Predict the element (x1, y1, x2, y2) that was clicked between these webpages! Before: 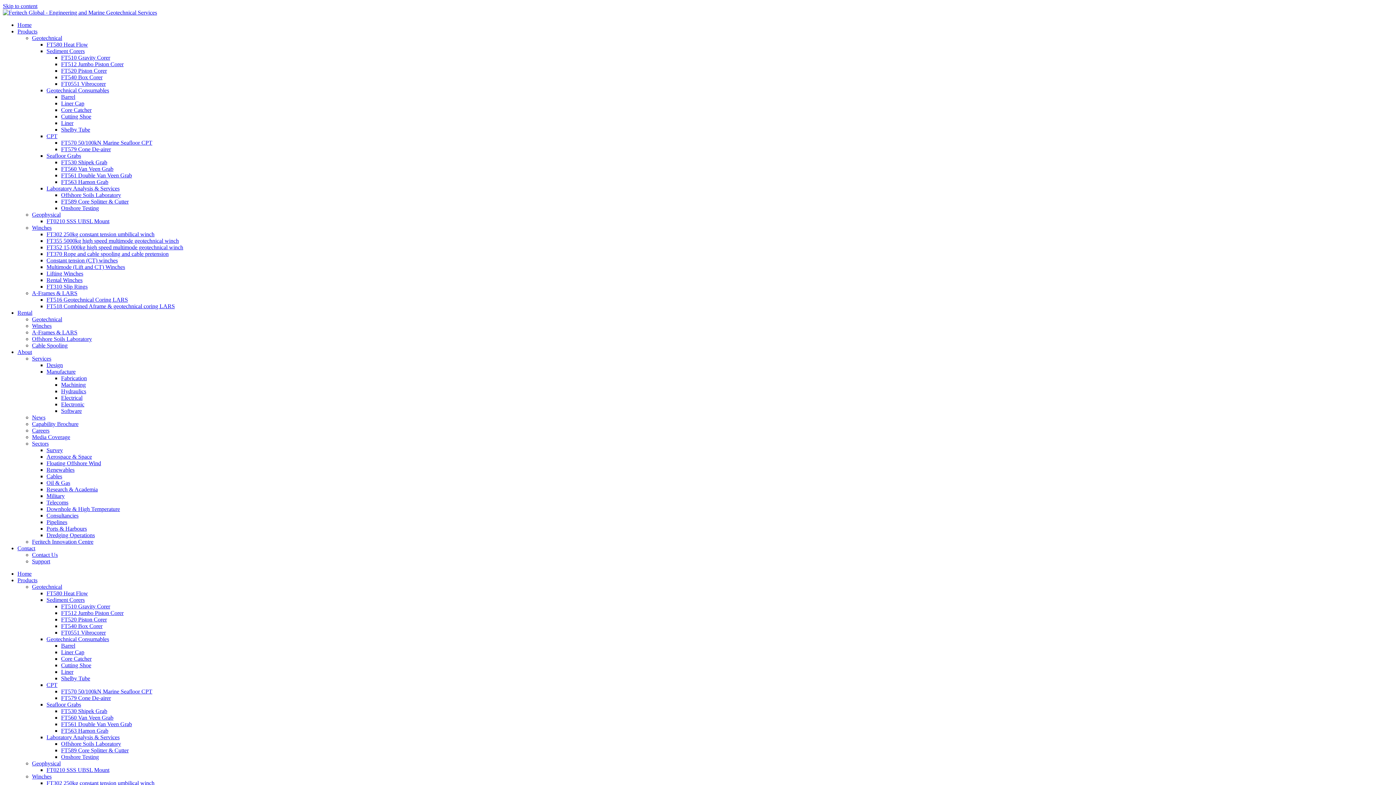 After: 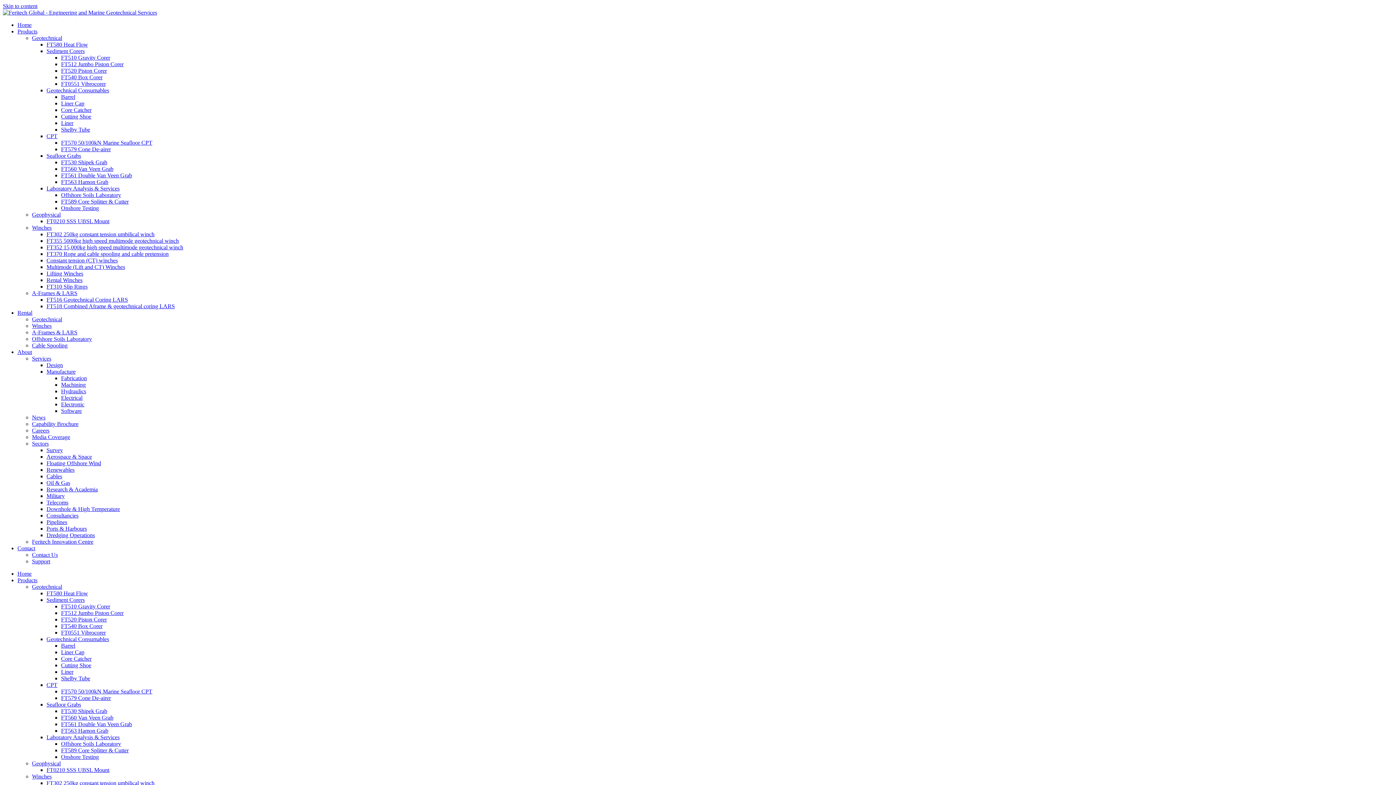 Action: bbox: (61, 113, 91, 119) label: Cutting Shoe